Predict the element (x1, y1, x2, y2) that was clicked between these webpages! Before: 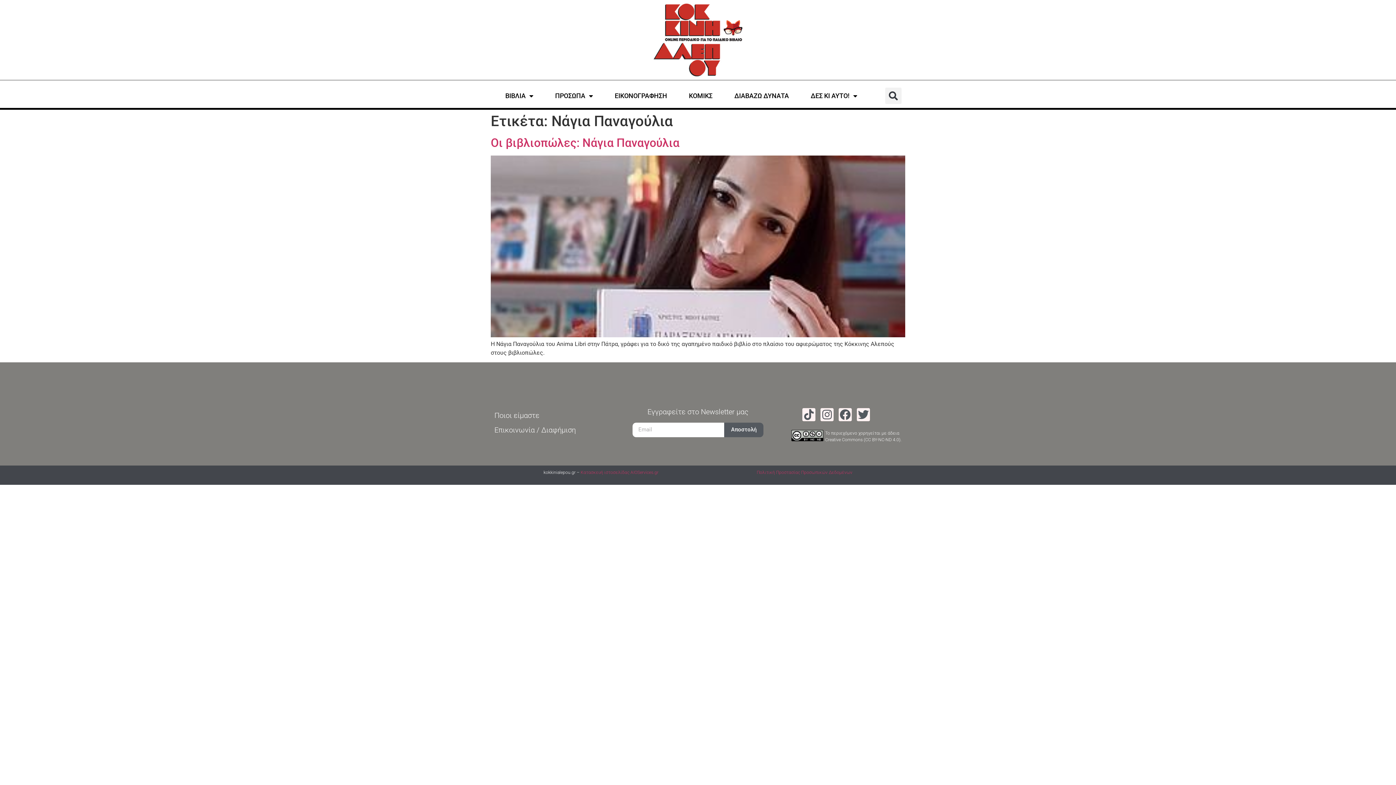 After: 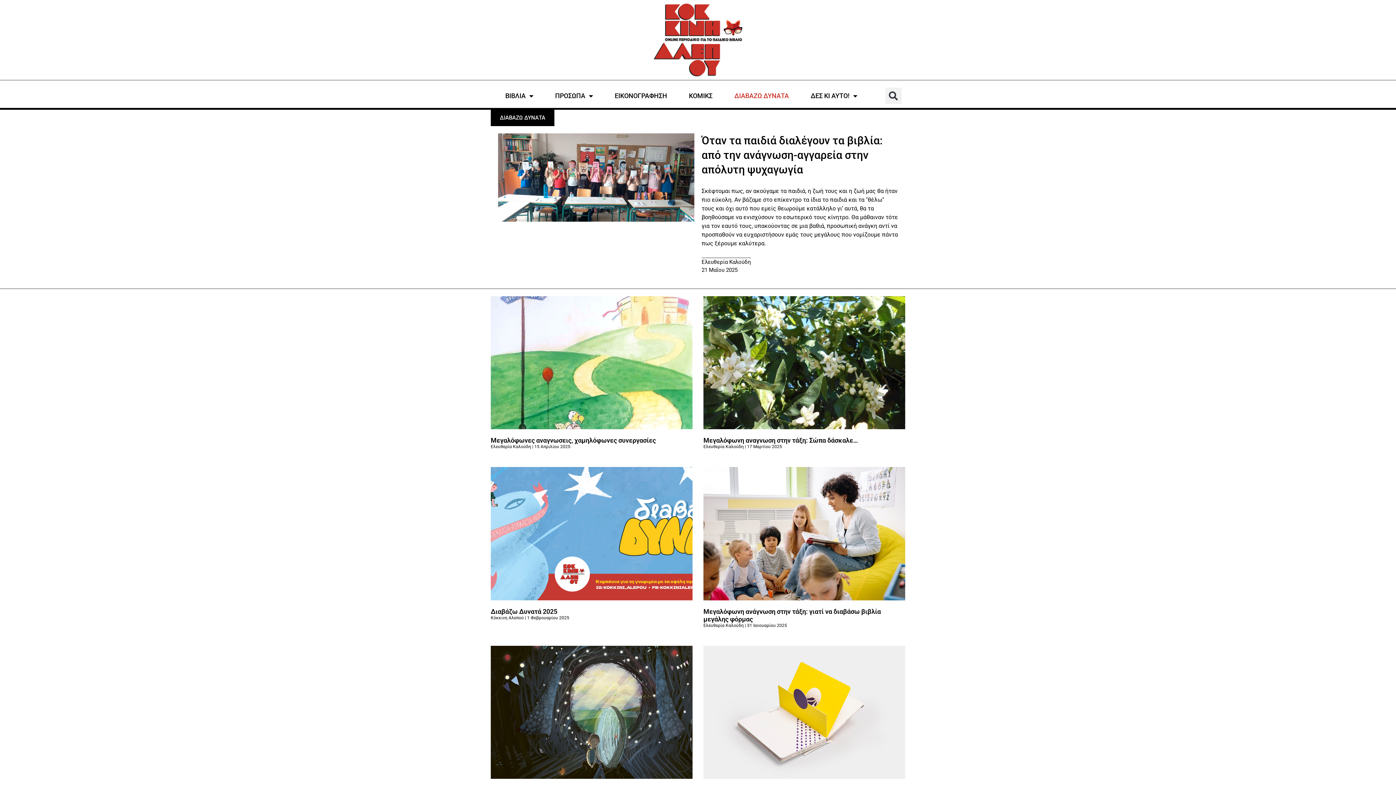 Action: label: ΔΙΑΒΑΖΩ ΔΥΝΑΤΑ bbox: (723, 87, 800, 104)